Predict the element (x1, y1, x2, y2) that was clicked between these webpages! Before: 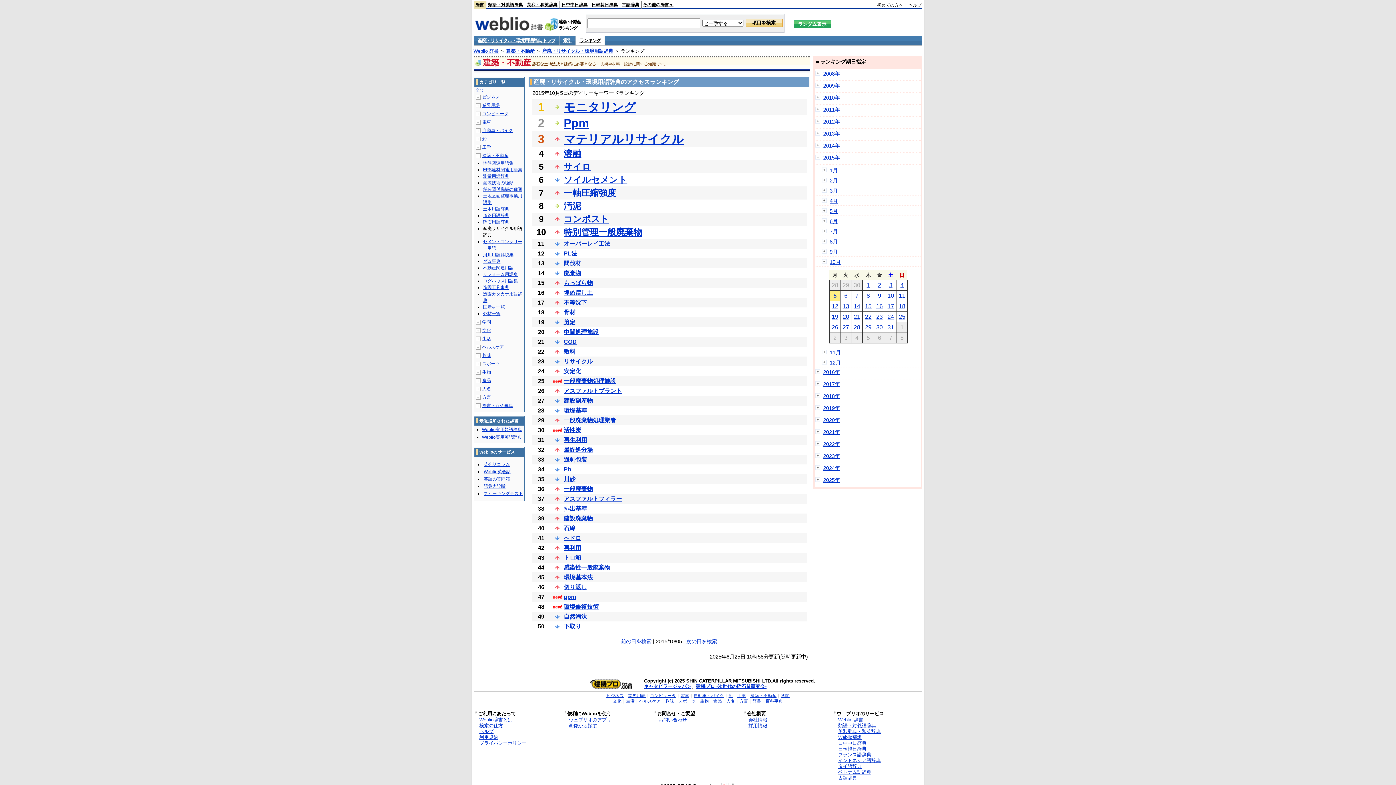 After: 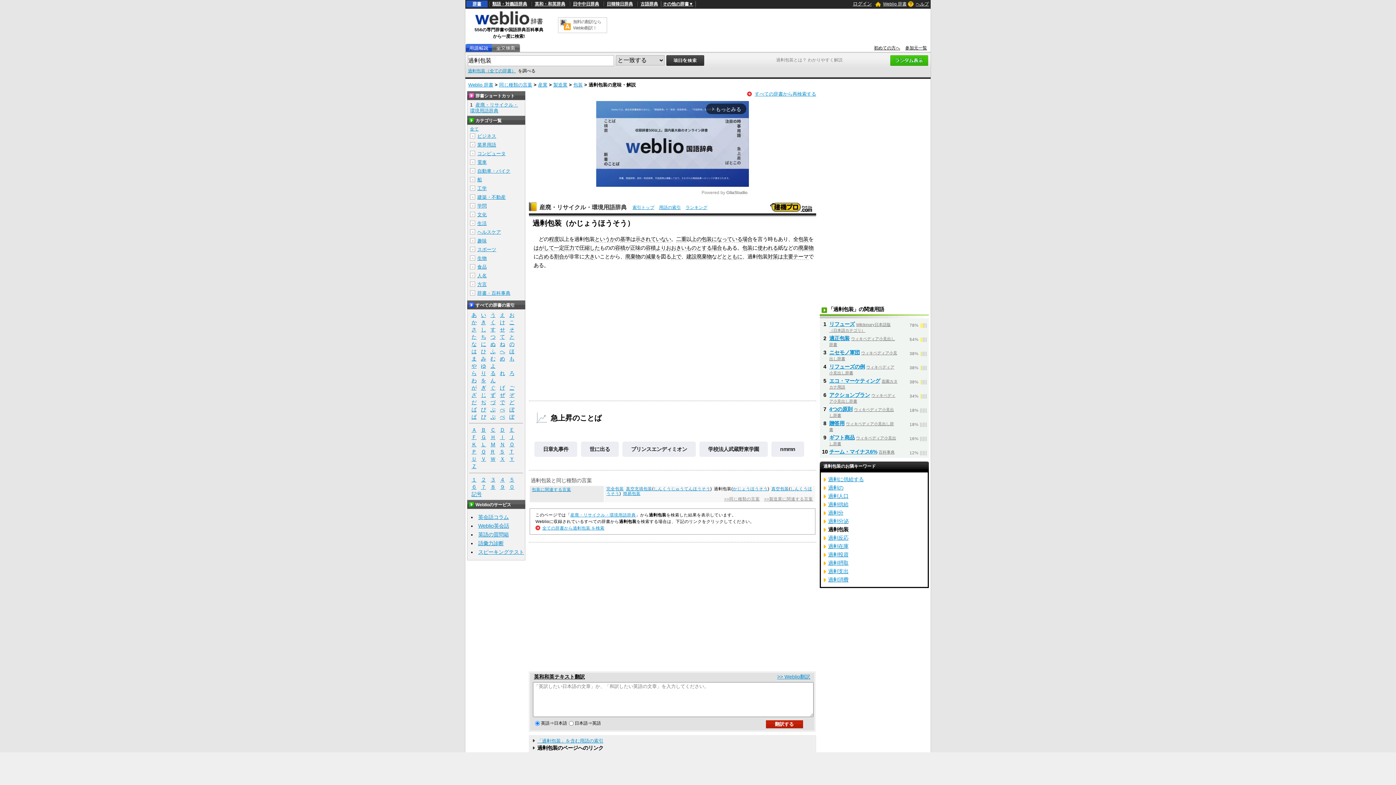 Action: bbox: (563, 456, 587, 462) label: 過剰包装